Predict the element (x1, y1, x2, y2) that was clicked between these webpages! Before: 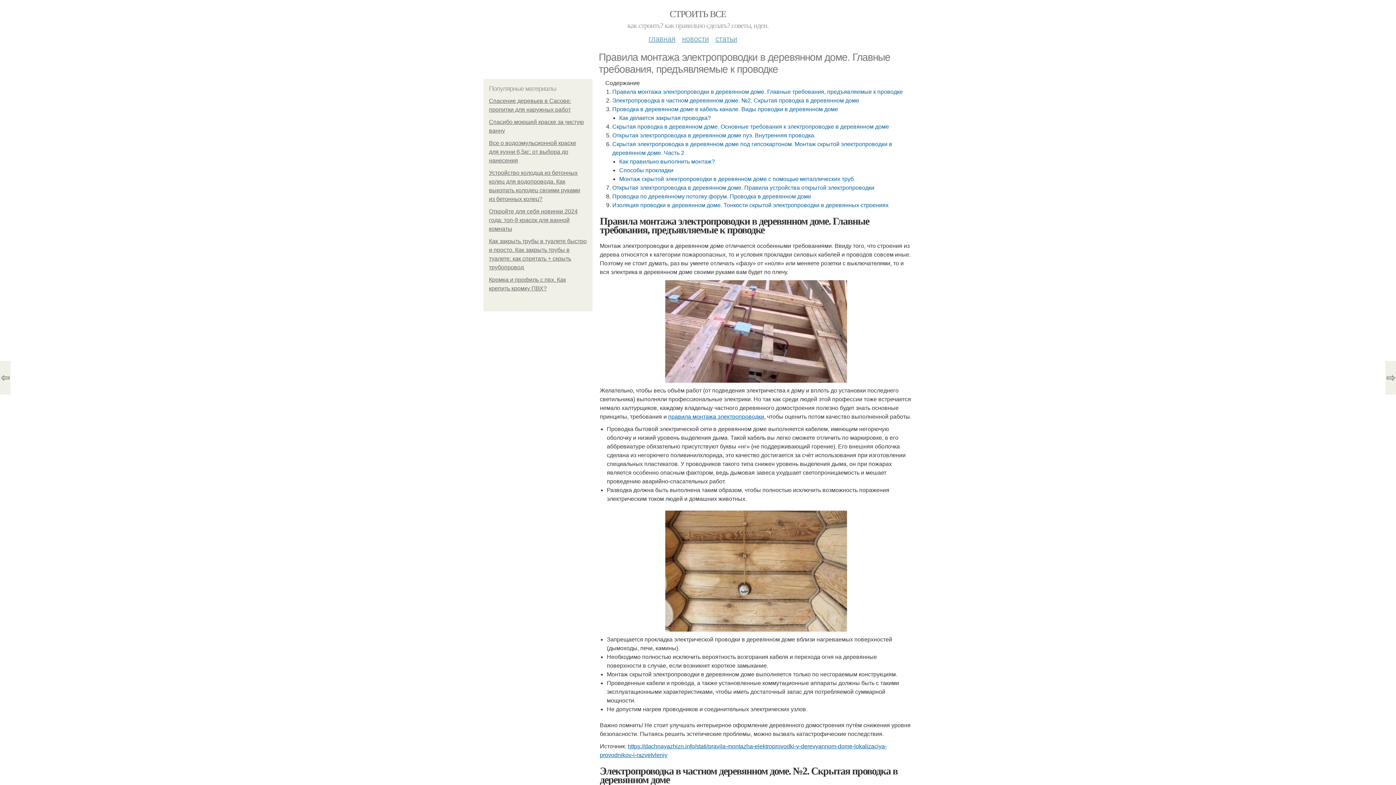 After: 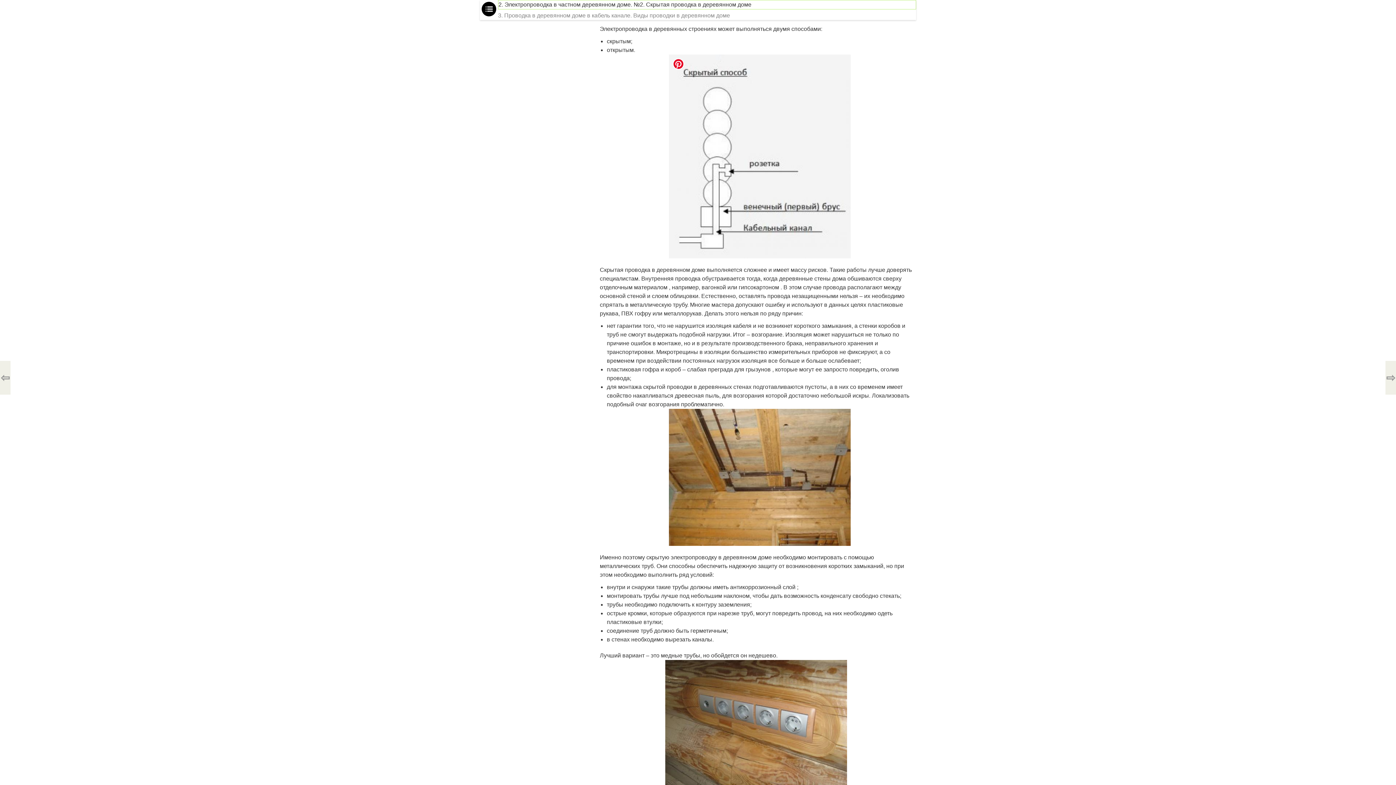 Action: bbox: (612, 97, 859, 103) label: Электропроводка в частном деревянном доме. №2. Скрытая проводка в деревянном доме